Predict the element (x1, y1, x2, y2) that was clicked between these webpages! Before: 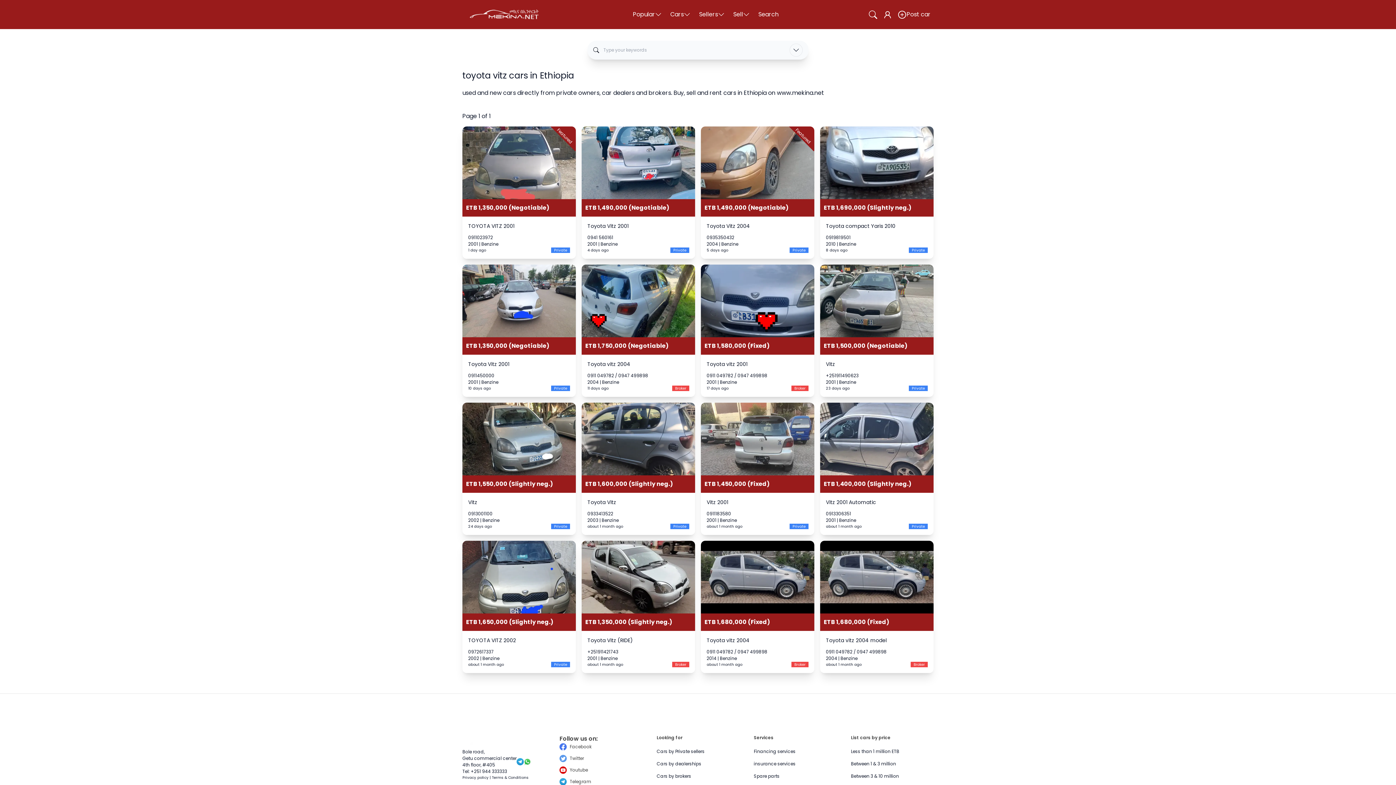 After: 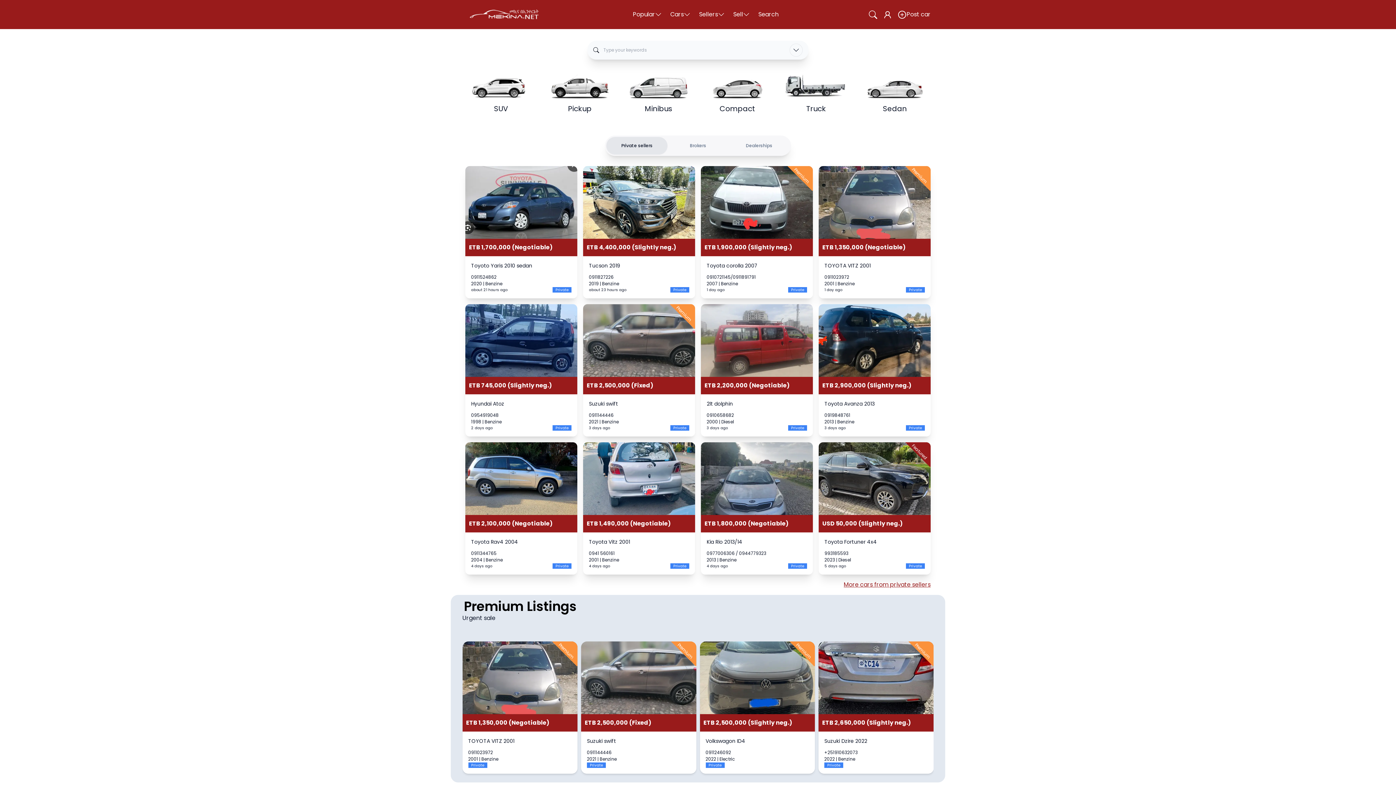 Action: bbox: (462, 7, 546, 21)